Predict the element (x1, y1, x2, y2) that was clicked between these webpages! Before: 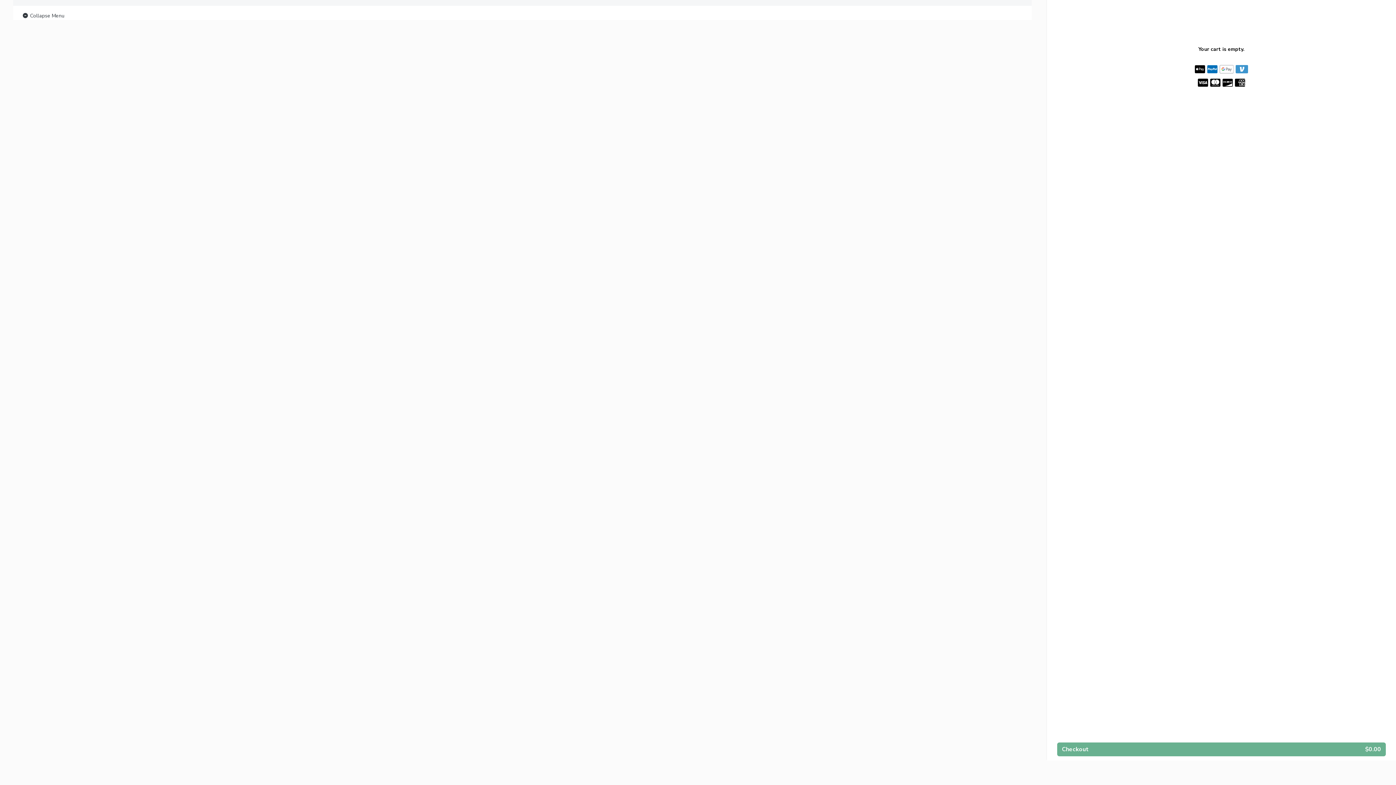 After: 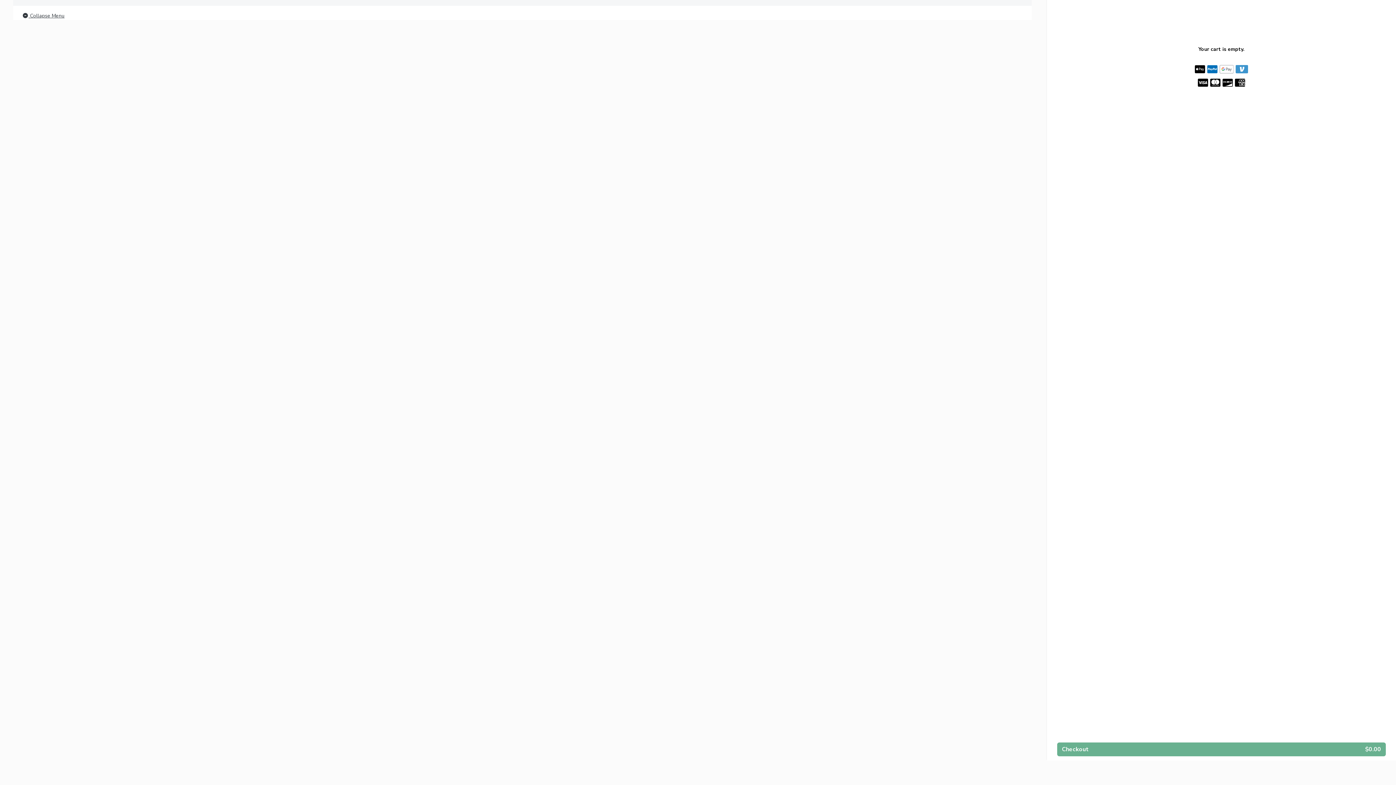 Action: label:  Collapse Menu bbox: (21, 11, 64, 20)